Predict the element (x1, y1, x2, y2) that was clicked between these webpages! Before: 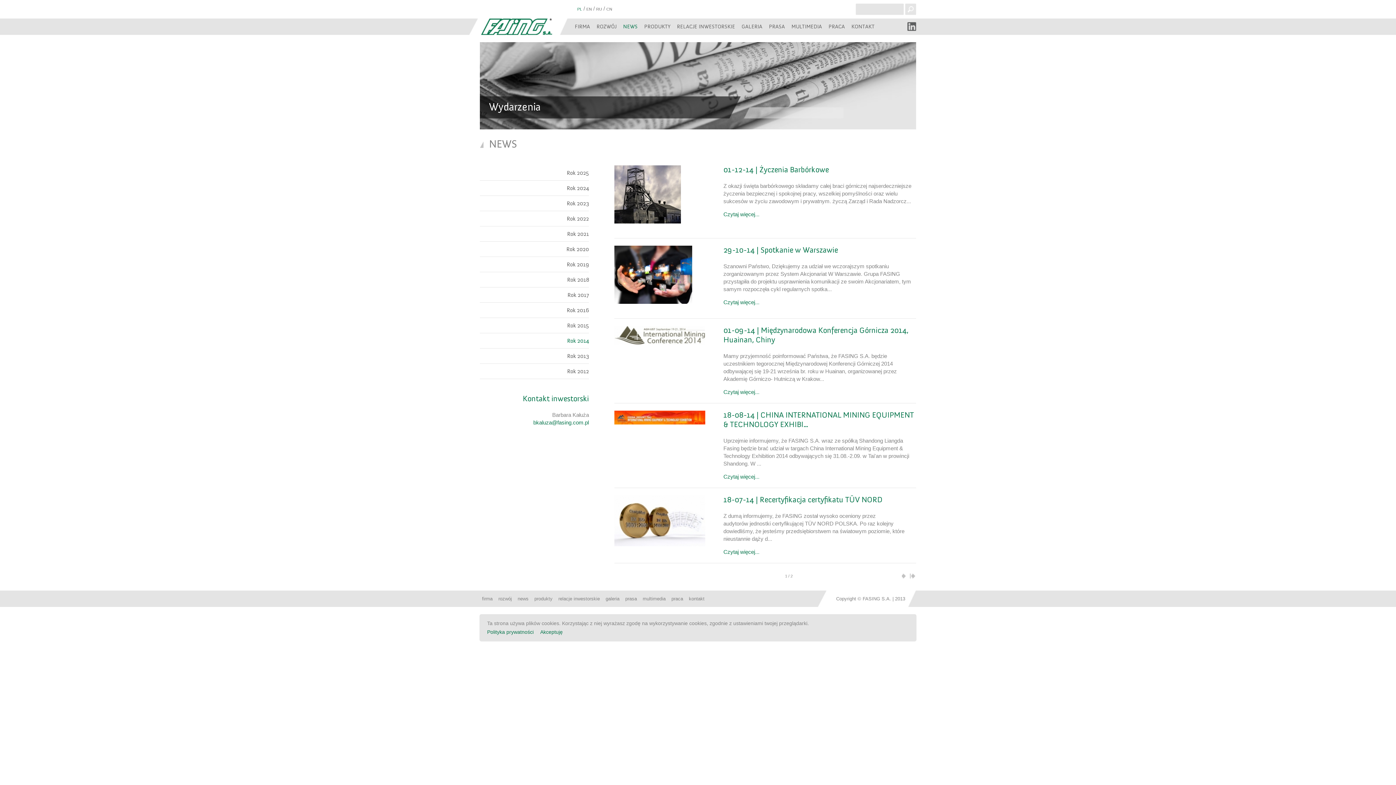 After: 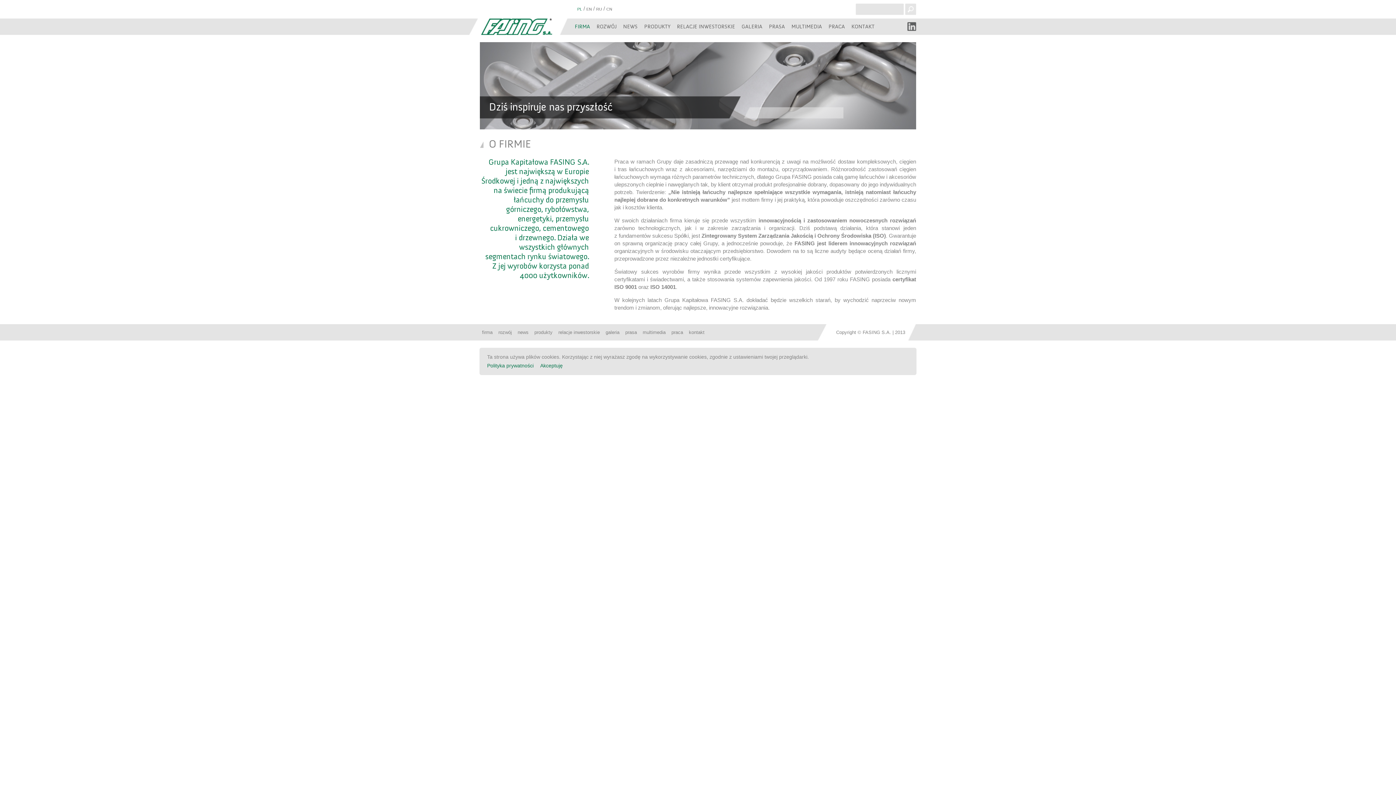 Action: label: FIRMA bbox: (574, 18, 590, 34)